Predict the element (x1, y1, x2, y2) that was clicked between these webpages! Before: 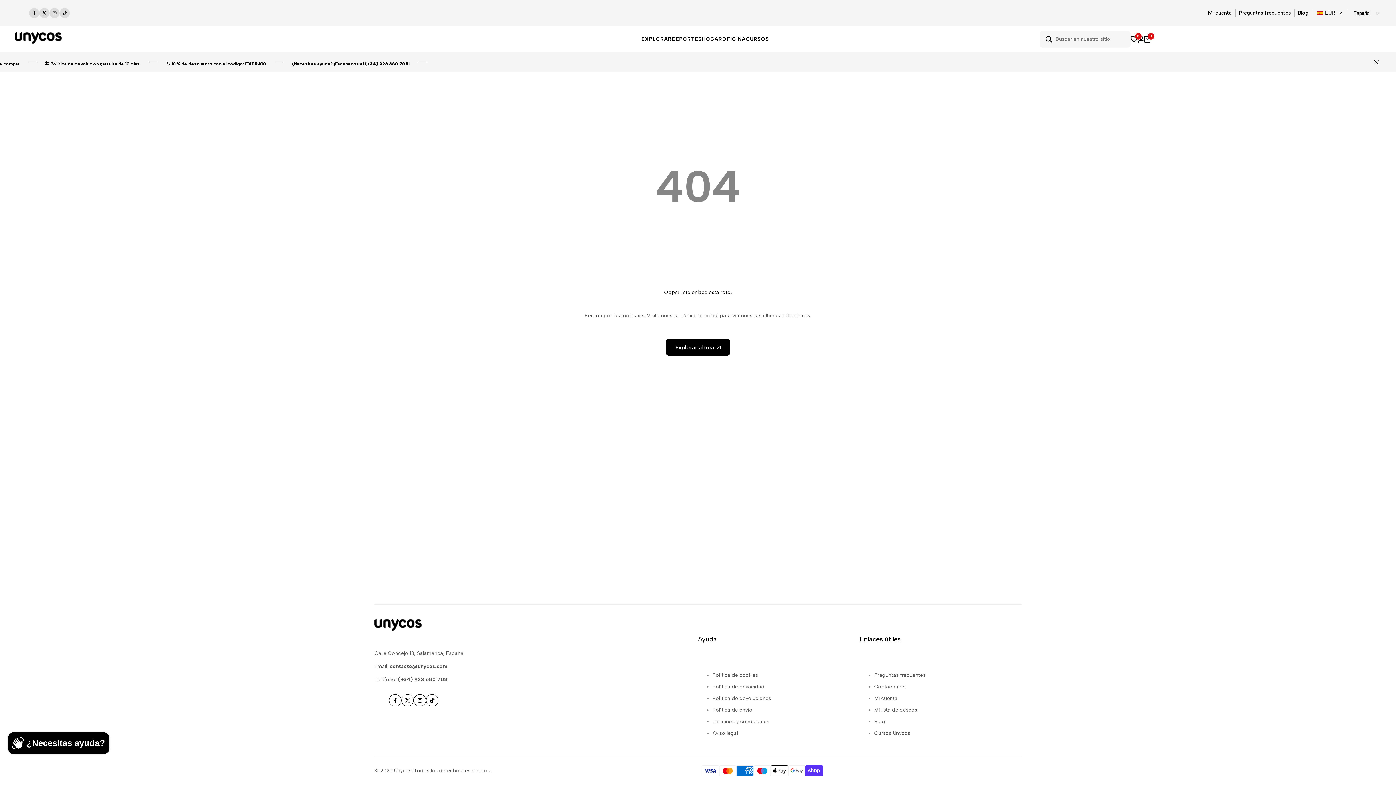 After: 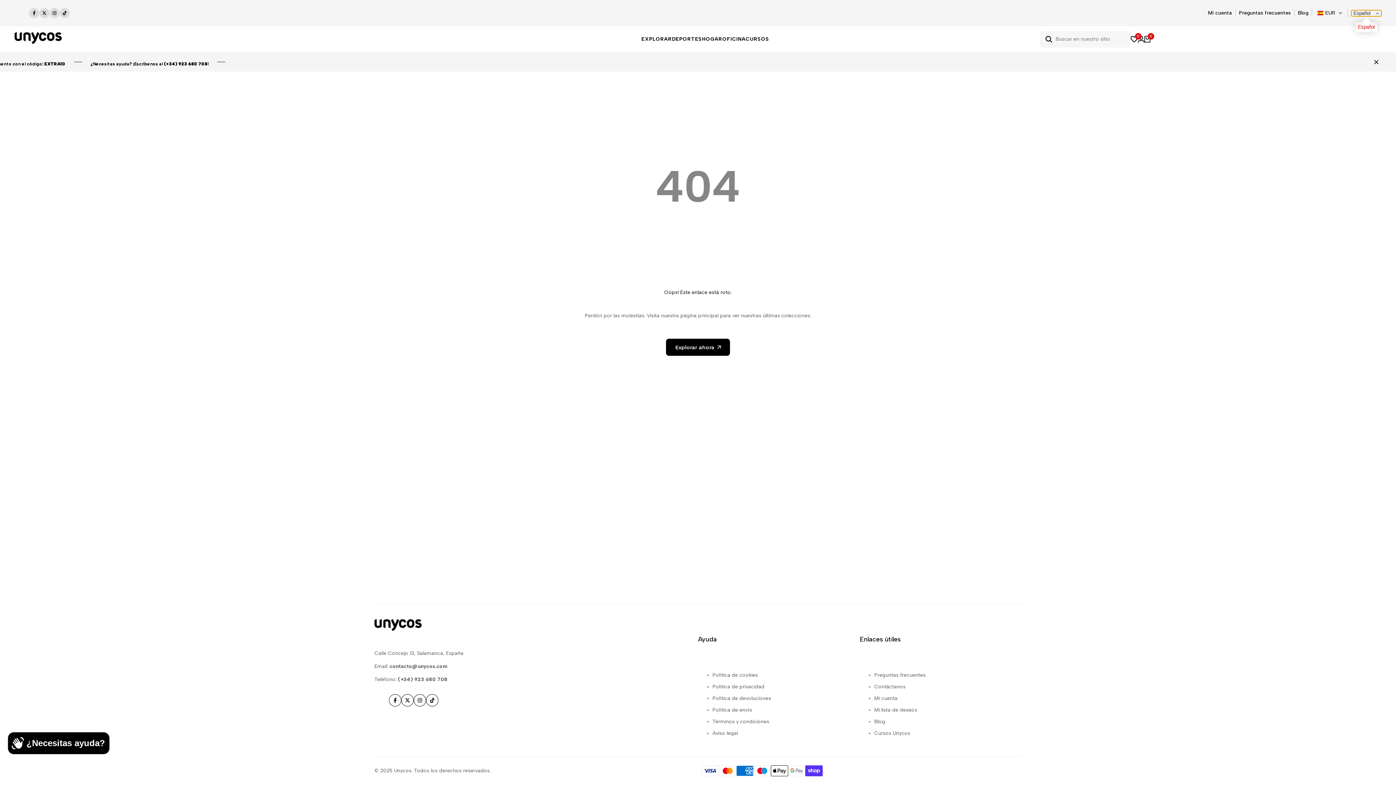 Action: bbox: (1351, 10, 1381, 16) label: Español 